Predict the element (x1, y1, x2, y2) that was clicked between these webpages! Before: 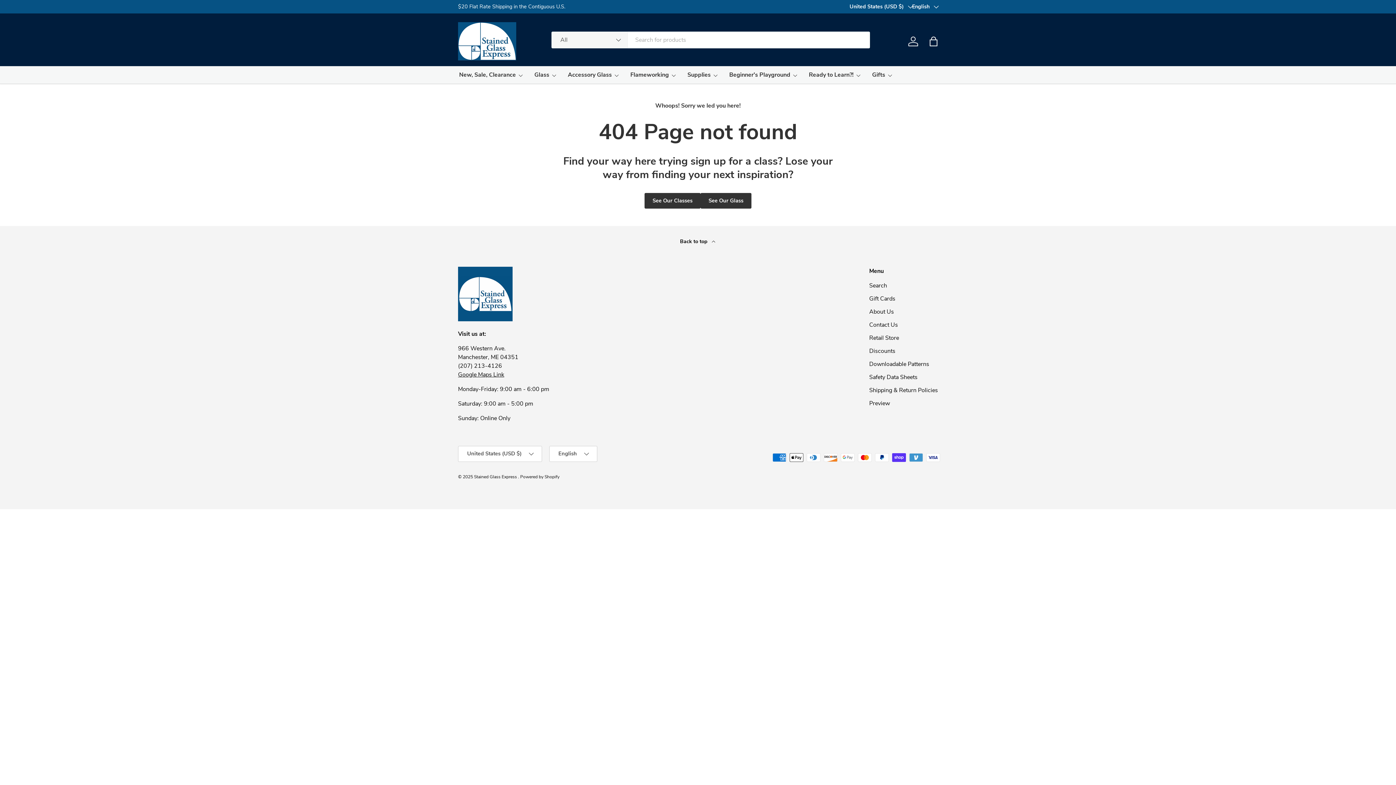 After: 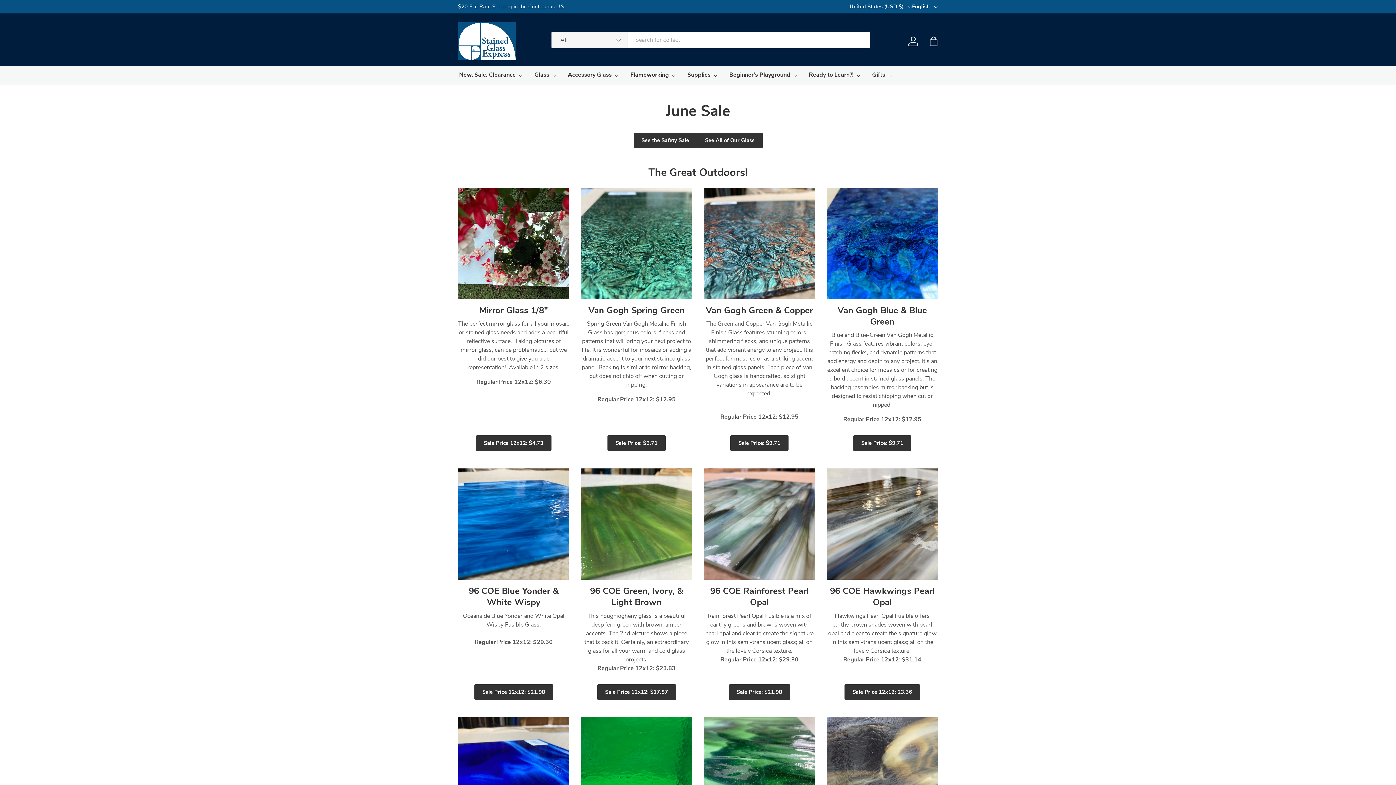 Action: label: Preview bbox: (869, 399, 890, 407)